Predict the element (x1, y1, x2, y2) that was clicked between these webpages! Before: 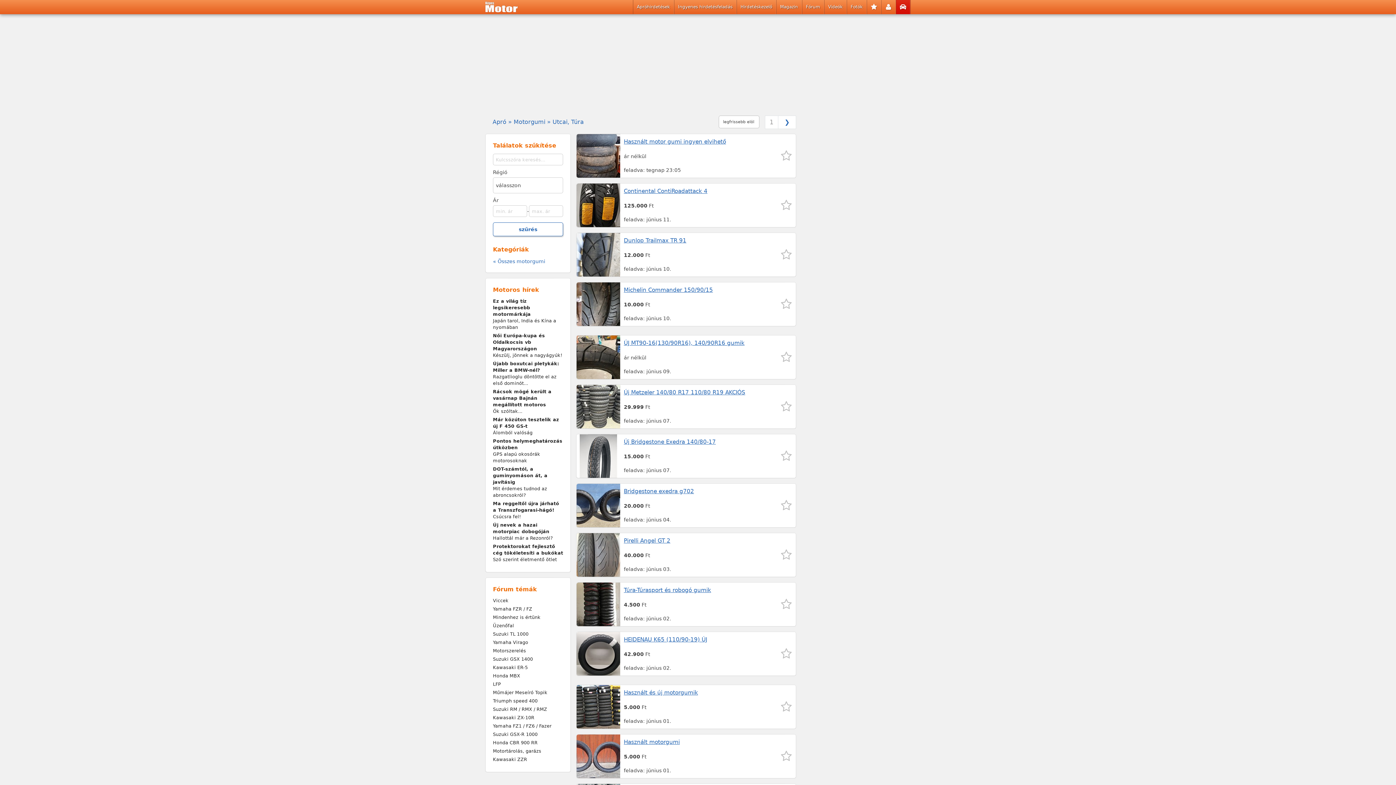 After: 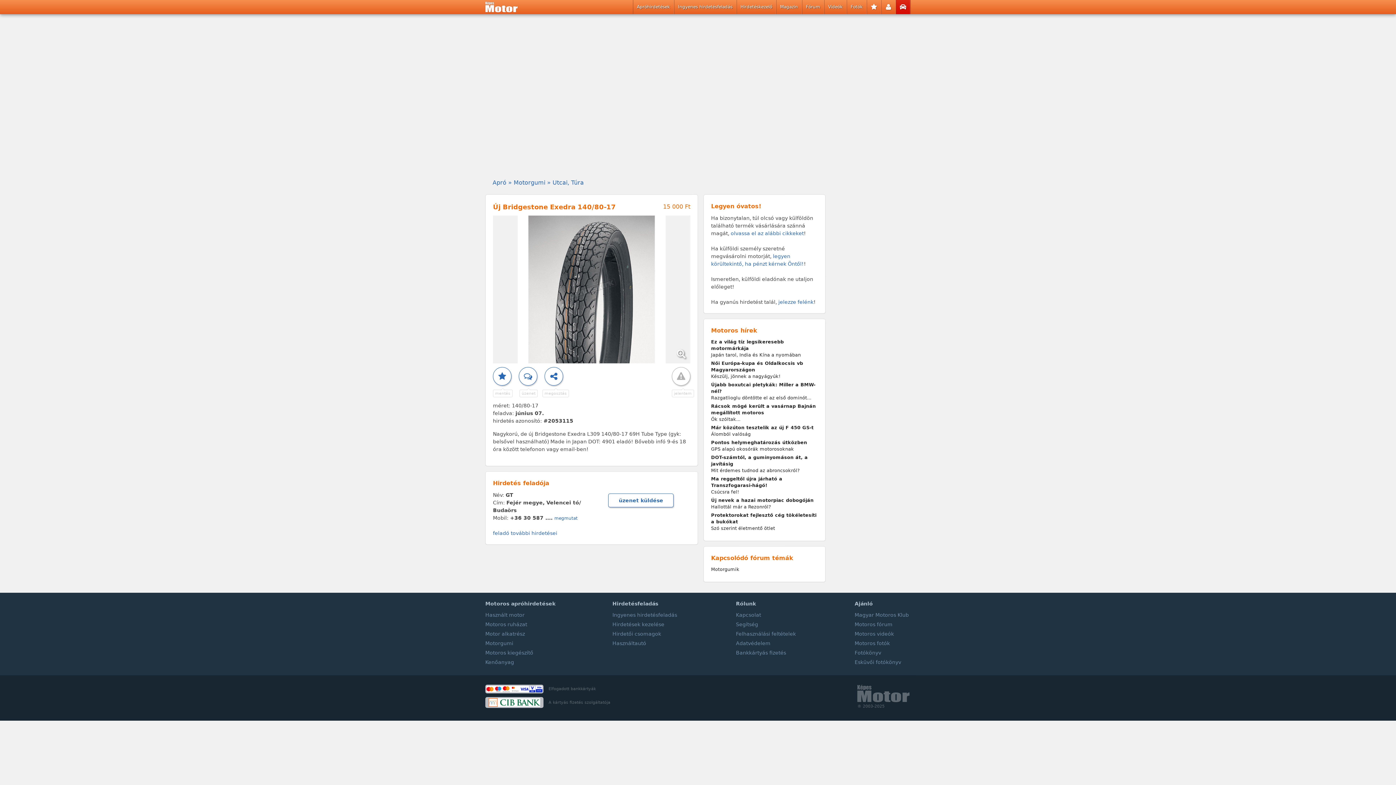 Action: bbox: (576, 434, 620, 478)